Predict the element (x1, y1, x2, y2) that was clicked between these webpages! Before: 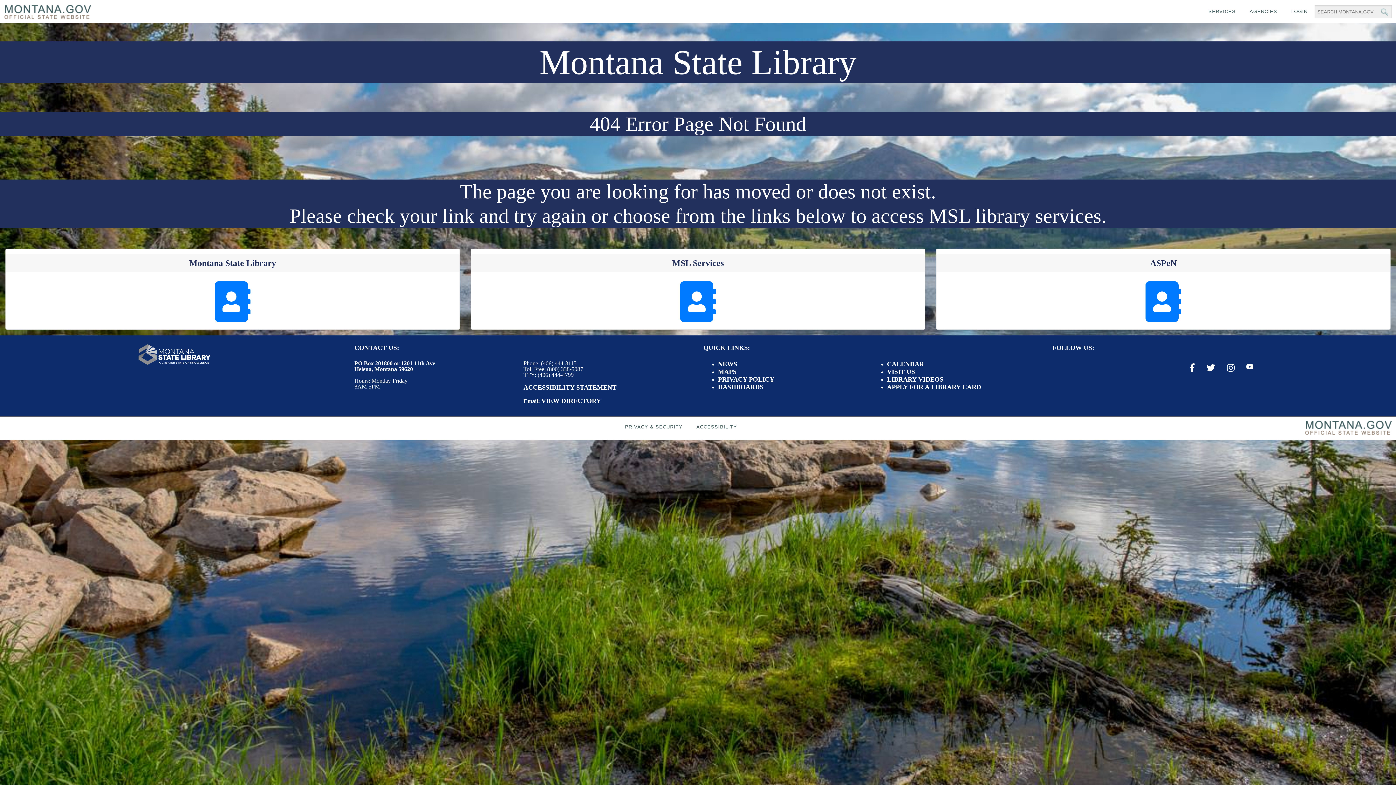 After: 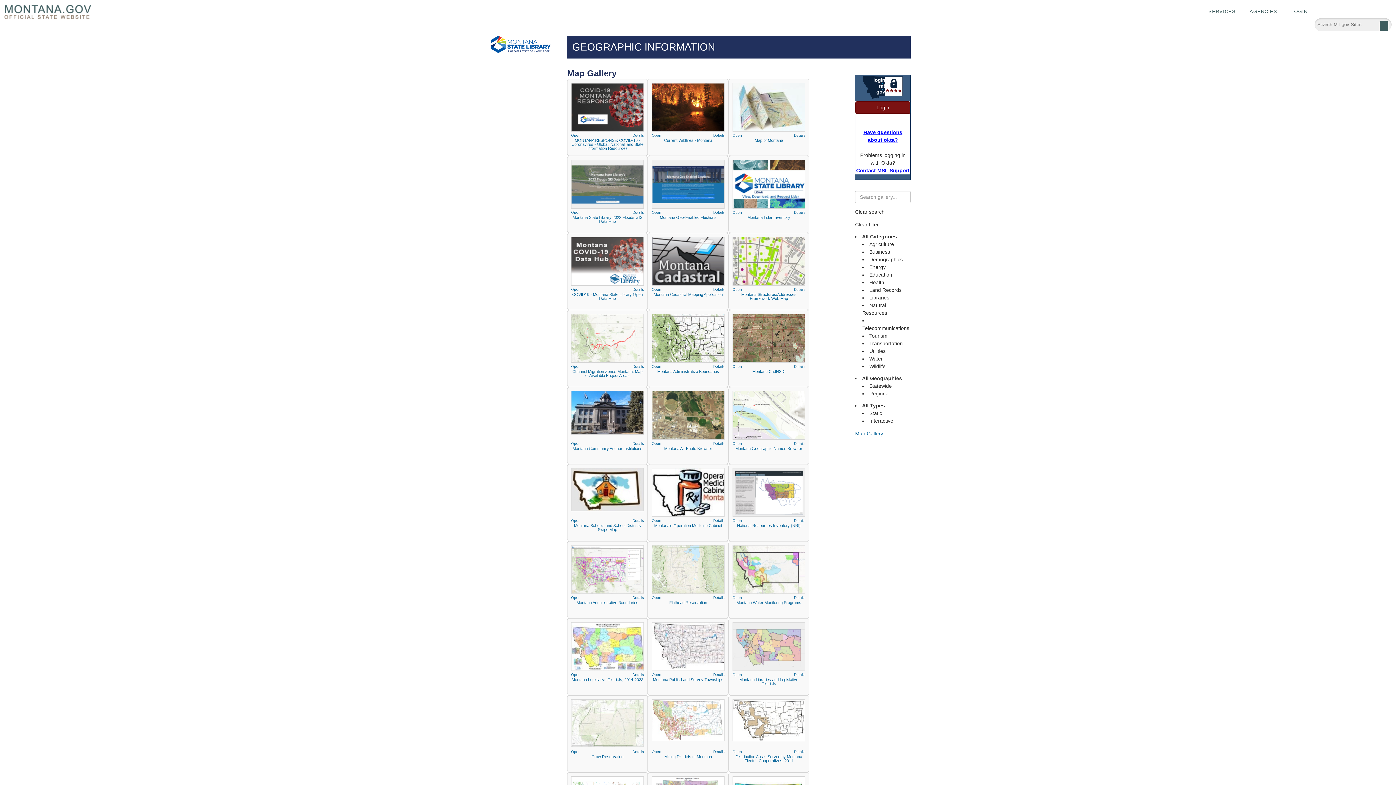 Action: bbox: (718, 368, 736, 375) label: MAPS